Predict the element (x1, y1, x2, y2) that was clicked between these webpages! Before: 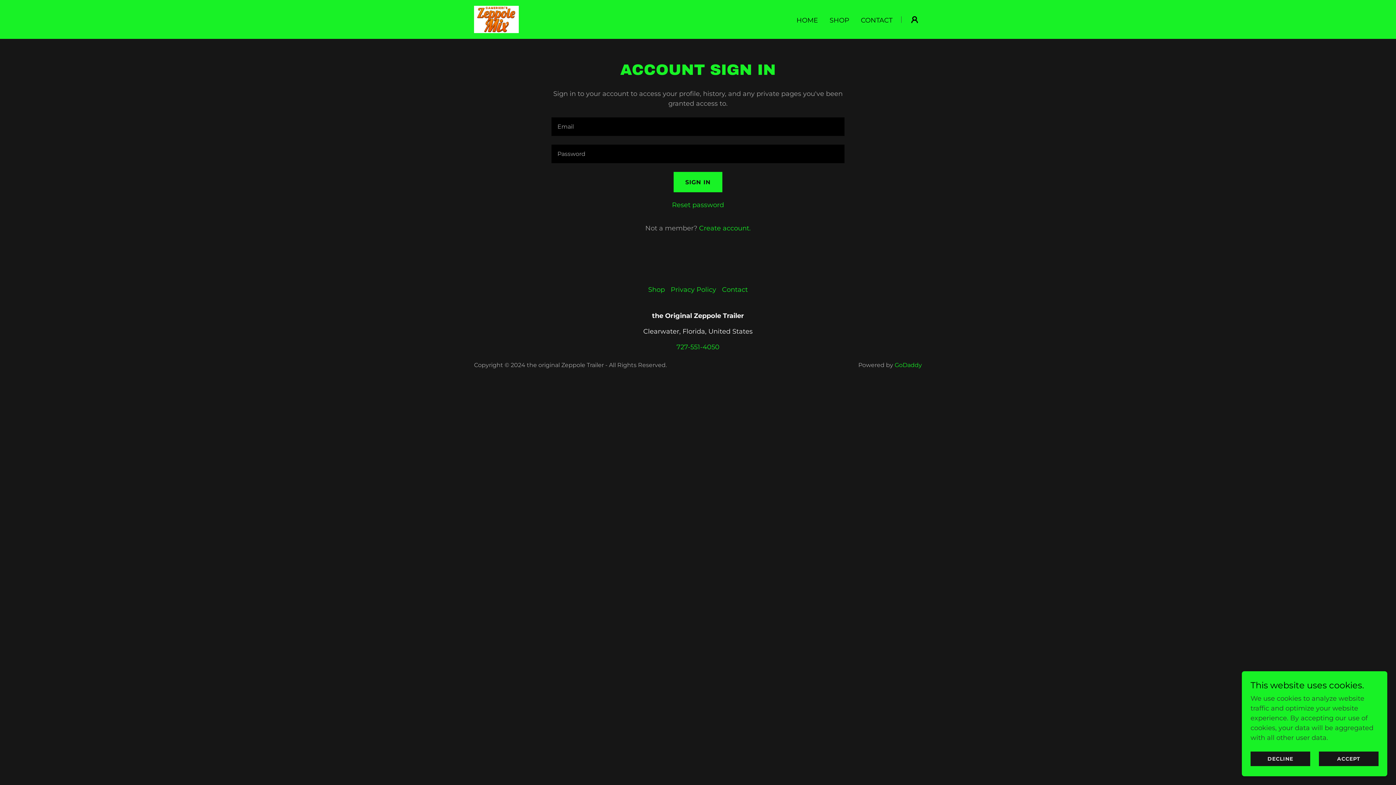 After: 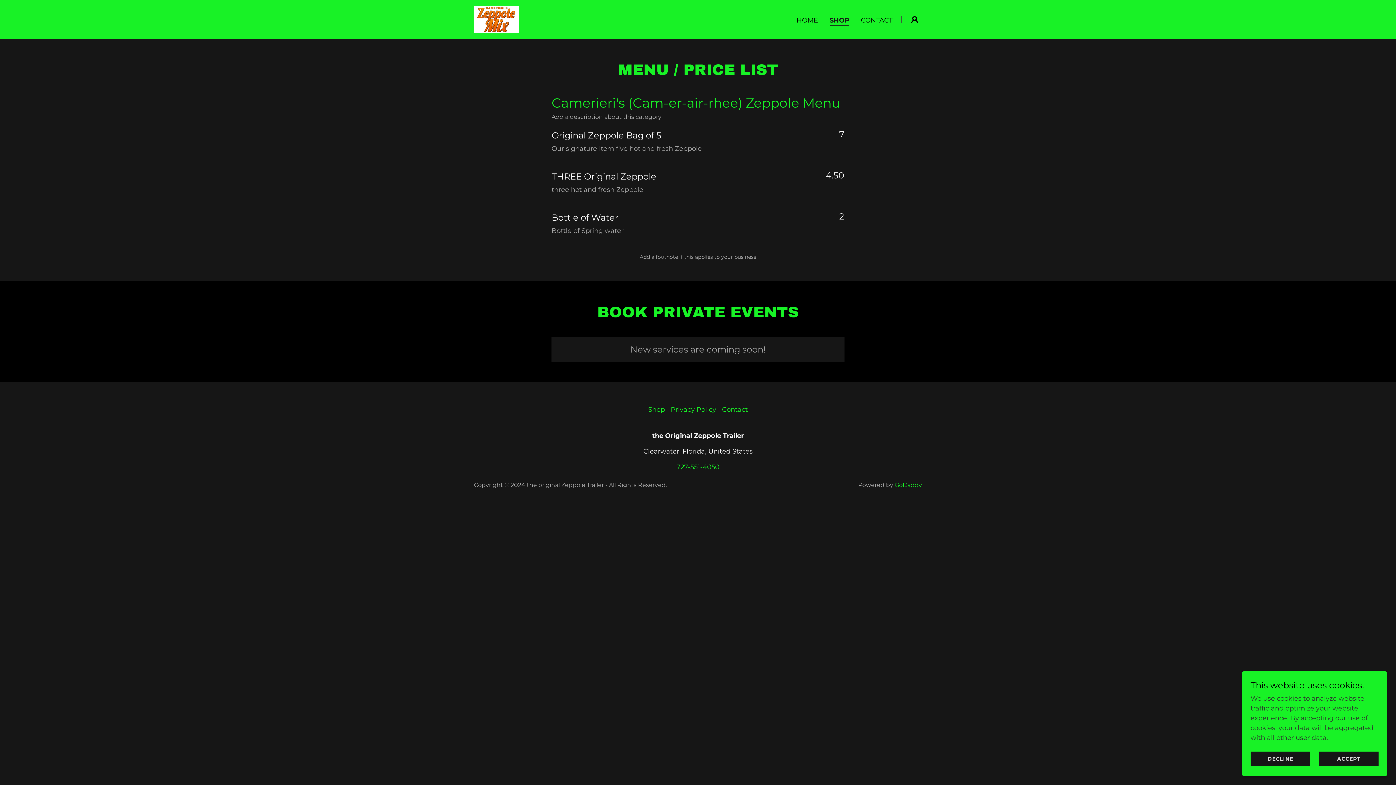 Action: label: SHOP bbox: (827, 13, 851, 26)